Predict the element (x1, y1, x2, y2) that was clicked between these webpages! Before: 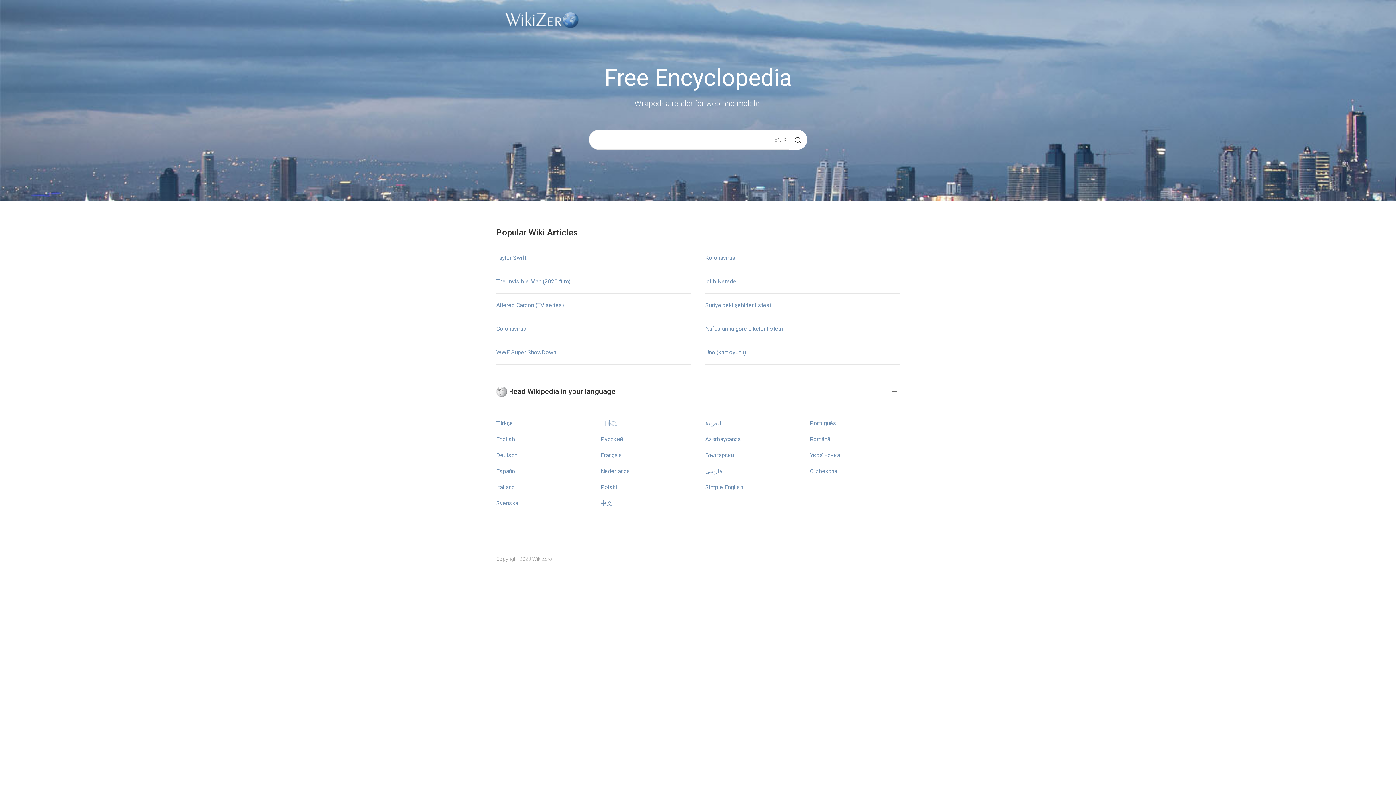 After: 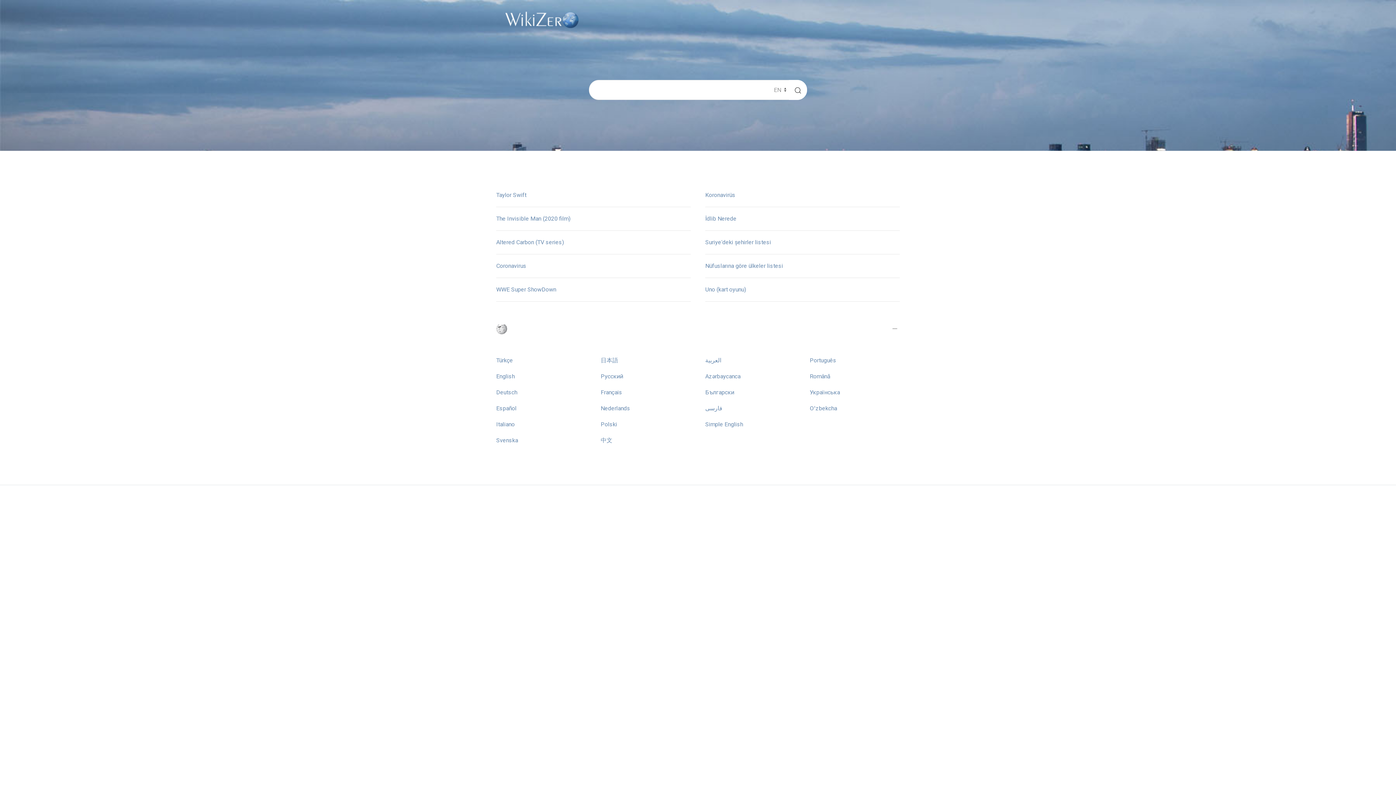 Action: label: Română bbox: (810, 435, 830, 442)